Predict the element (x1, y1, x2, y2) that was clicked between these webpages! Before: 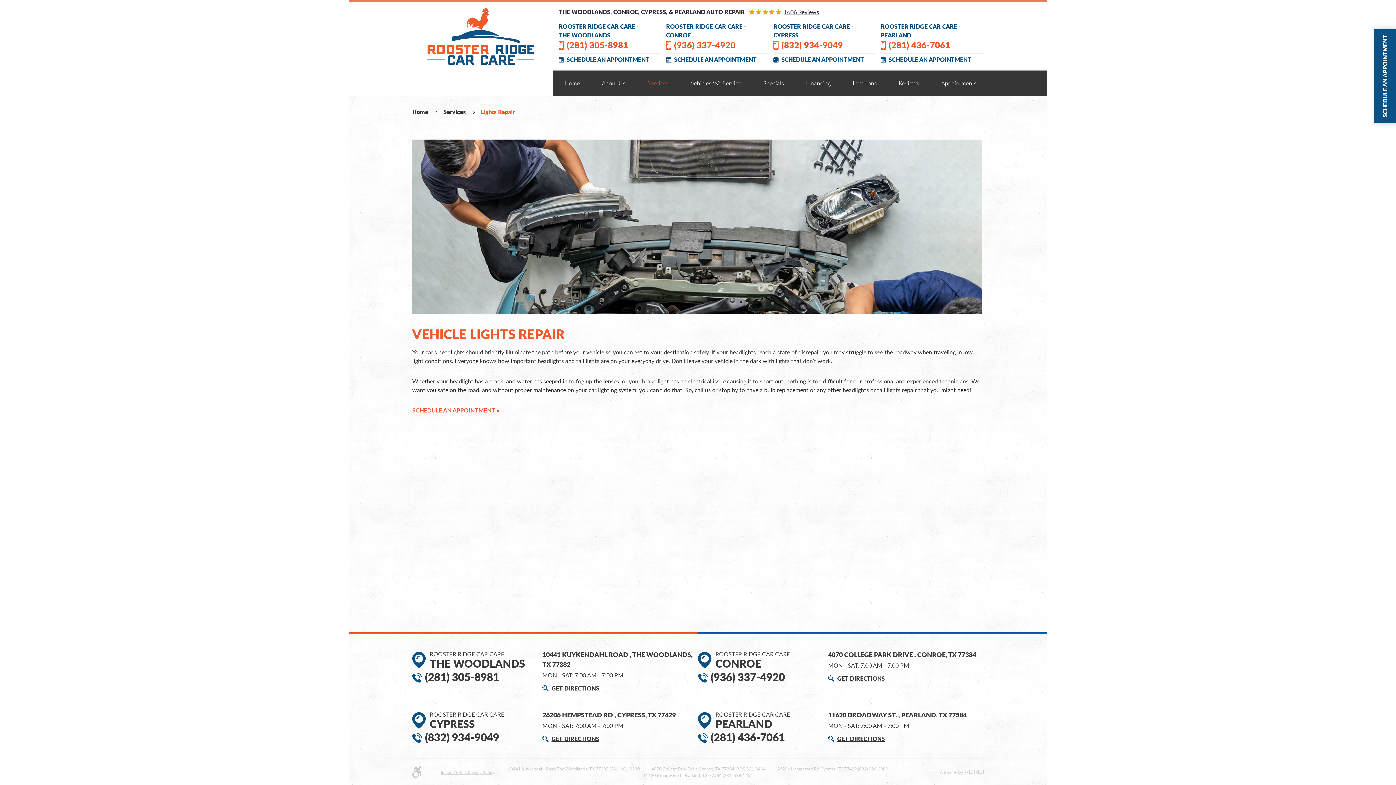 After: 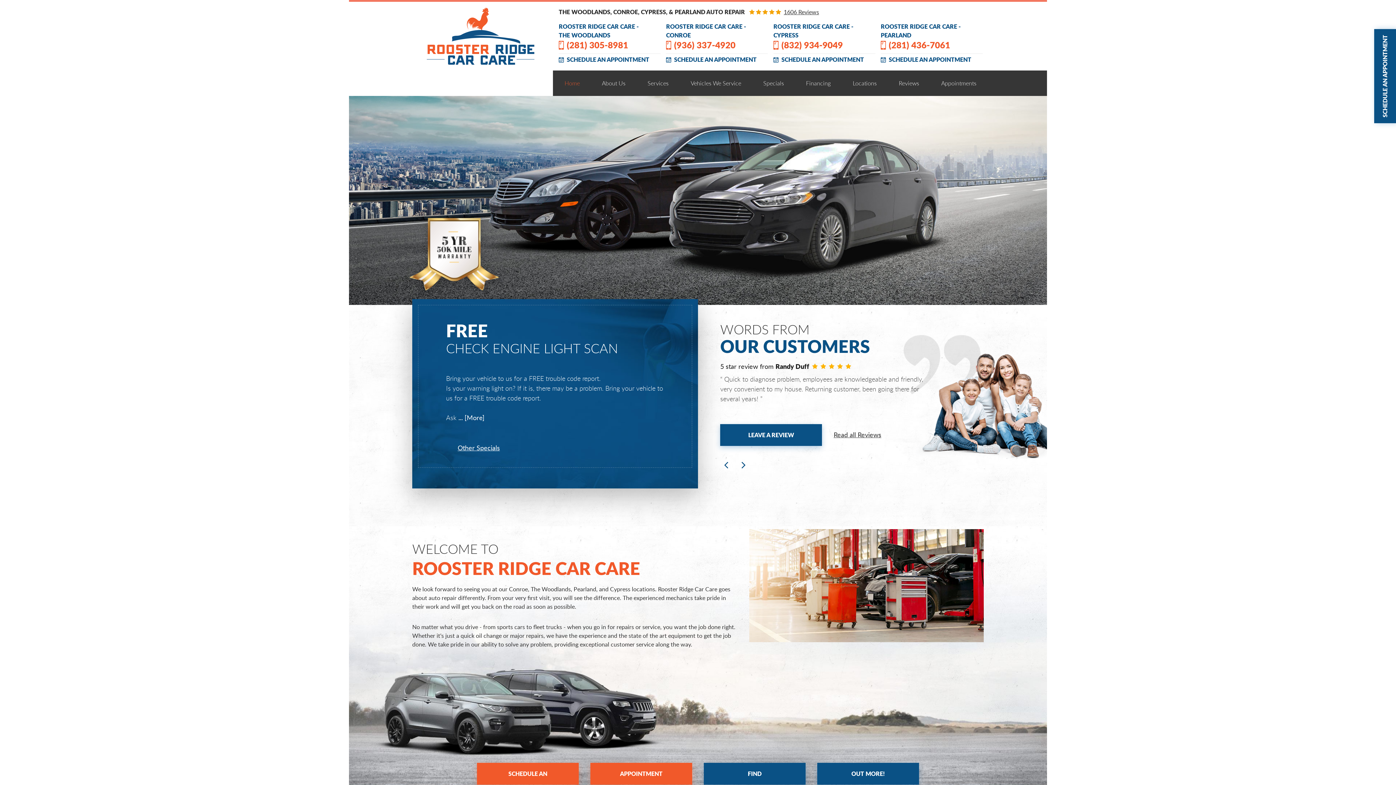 Action: bbox: (564, 70, 580, 96) label: Home